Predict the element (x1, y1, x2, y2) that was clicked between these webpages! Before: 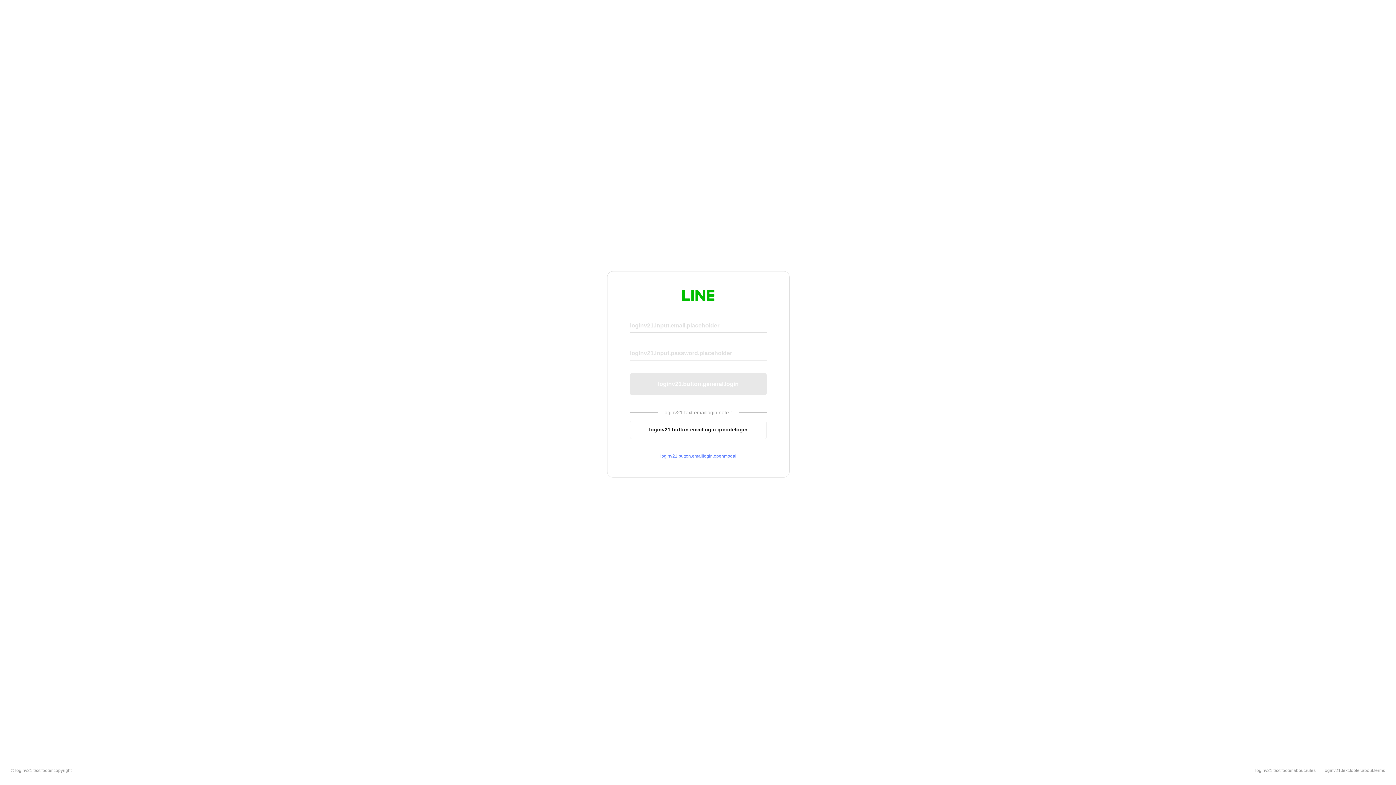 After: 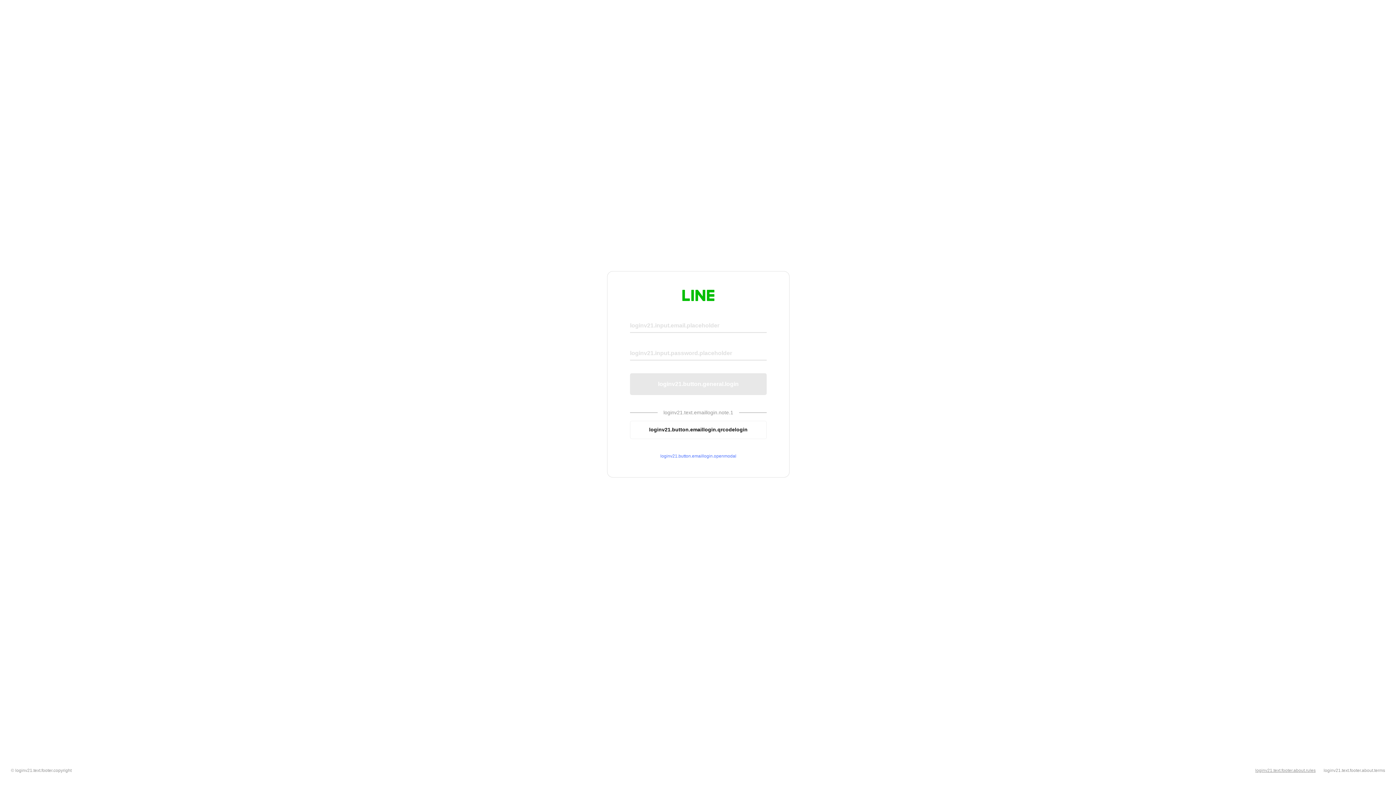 Action: bbox: (1255, 768, 1316, 773) label: loginv21.text.footer.about.rules